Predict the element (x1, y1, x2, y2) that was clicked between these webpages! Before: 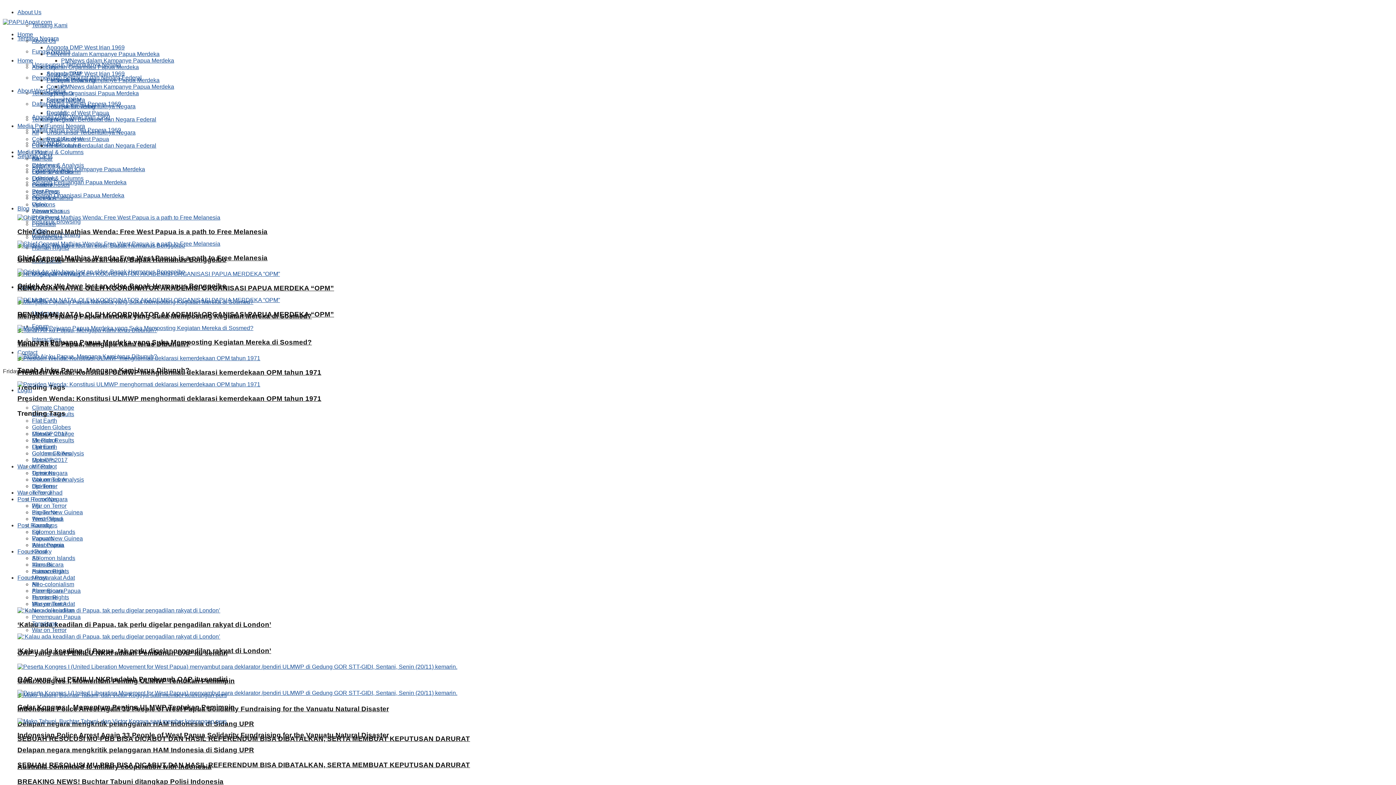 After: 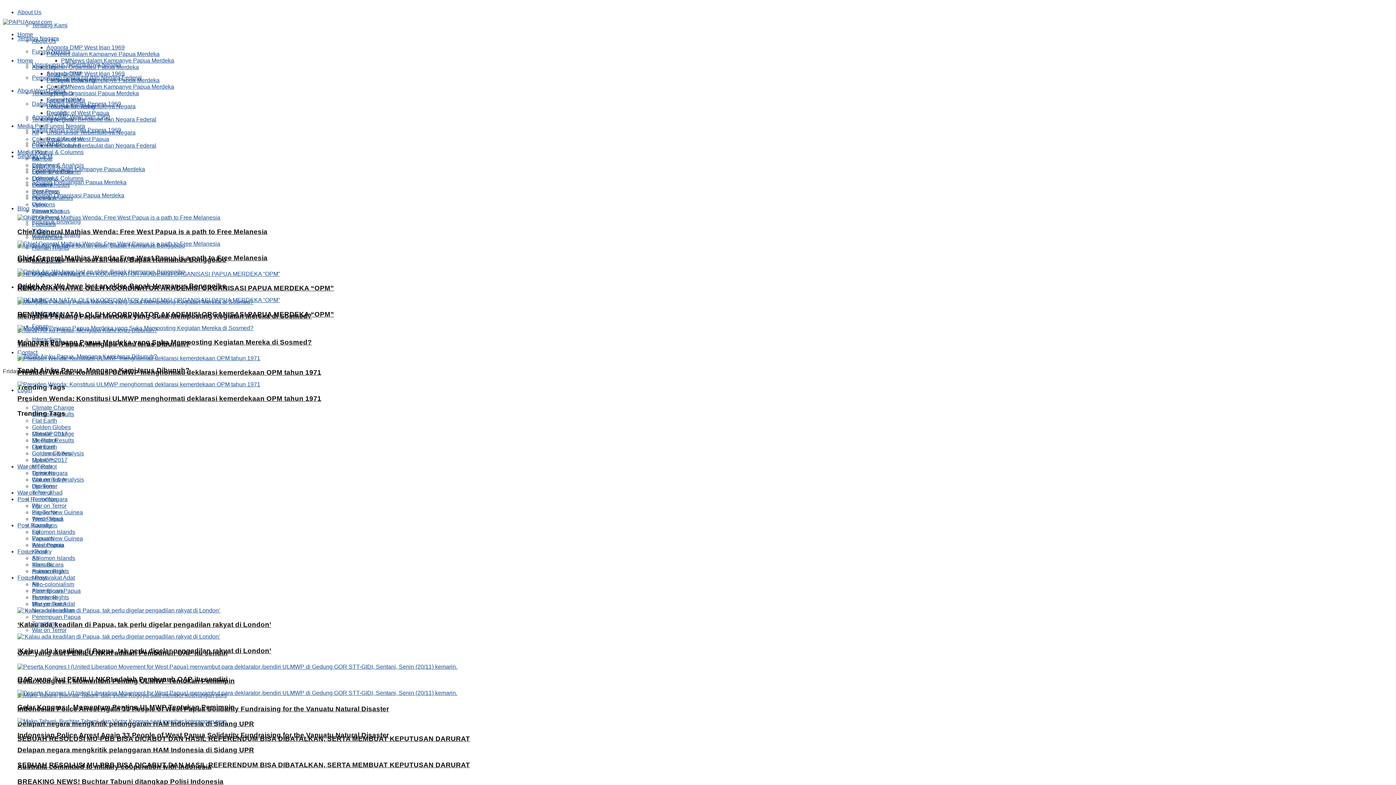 Action: label: Oridek Ap: We have lost an elder, Bapak Hermanus Bonggoibo bbox: (17, 282, 226, 289)